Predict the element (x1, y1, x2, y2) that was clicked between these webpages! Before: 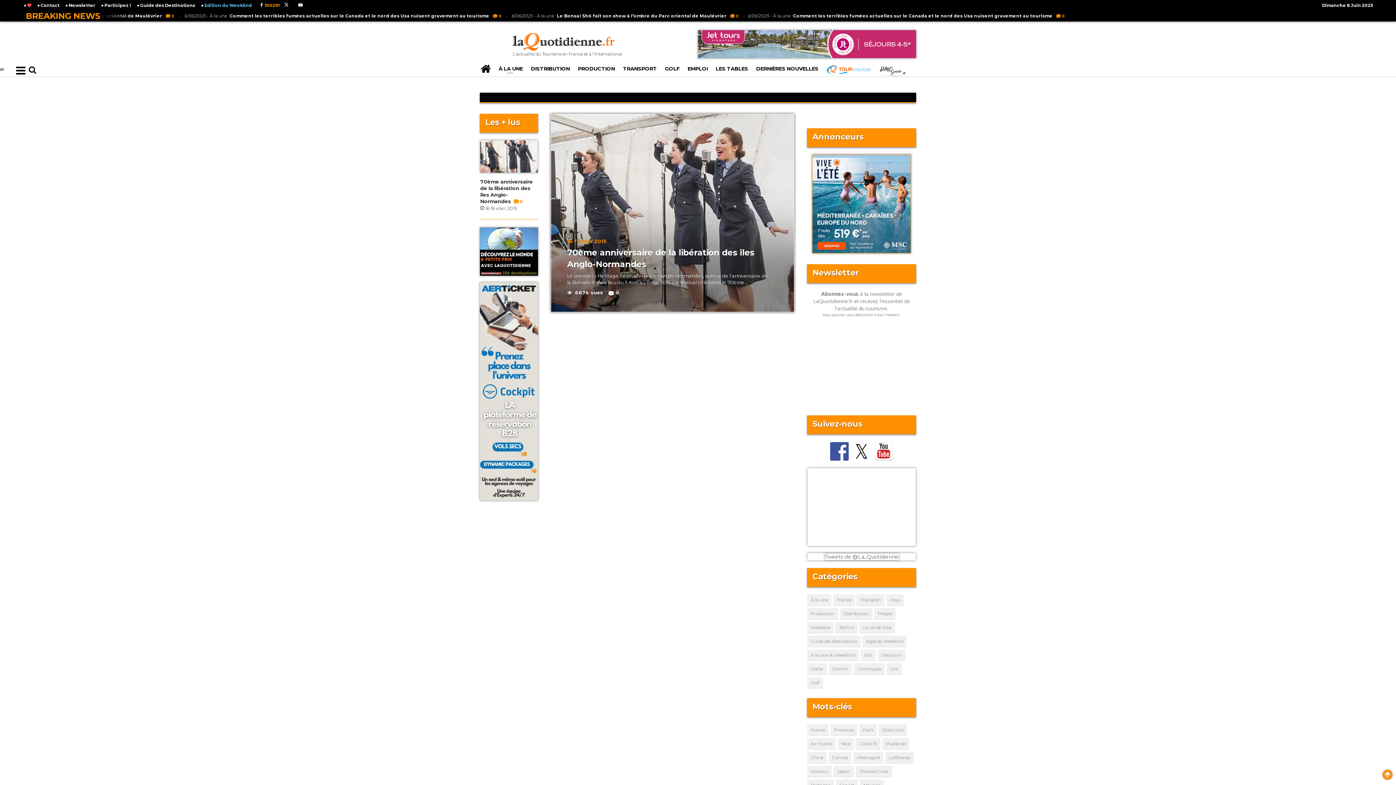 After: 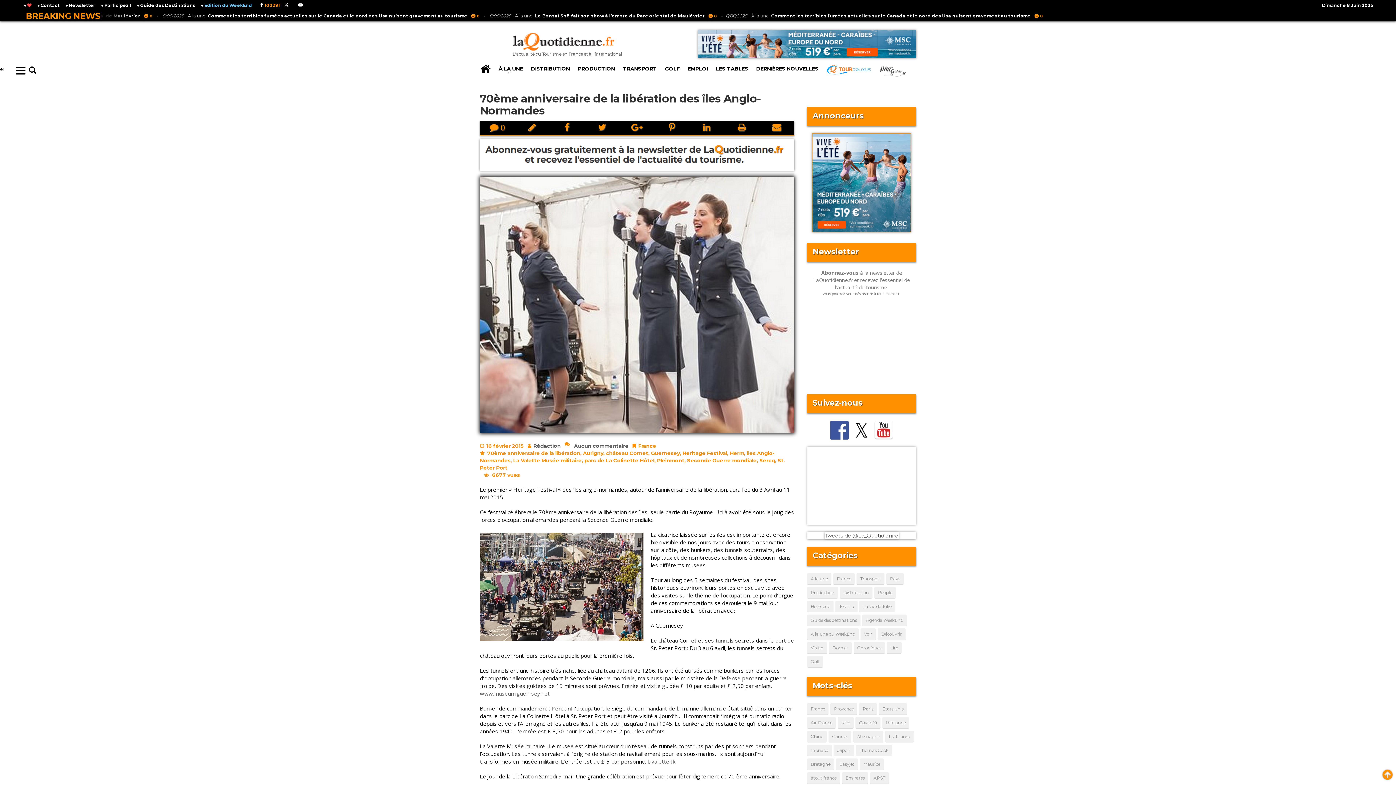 Action: label: 16 février 2015
70ème anniversaire de la libération des îles Anglo-Normandes
Le premier « Heritage Festival » des îles anglo-normandes, autour de l’anniversaire de la libération, aura lieu du 3 Avril au 11 mai 2015. Ce festival célébrera le 70ème...
 6676 vues 0 bbox: (551, 114, 794, 311)